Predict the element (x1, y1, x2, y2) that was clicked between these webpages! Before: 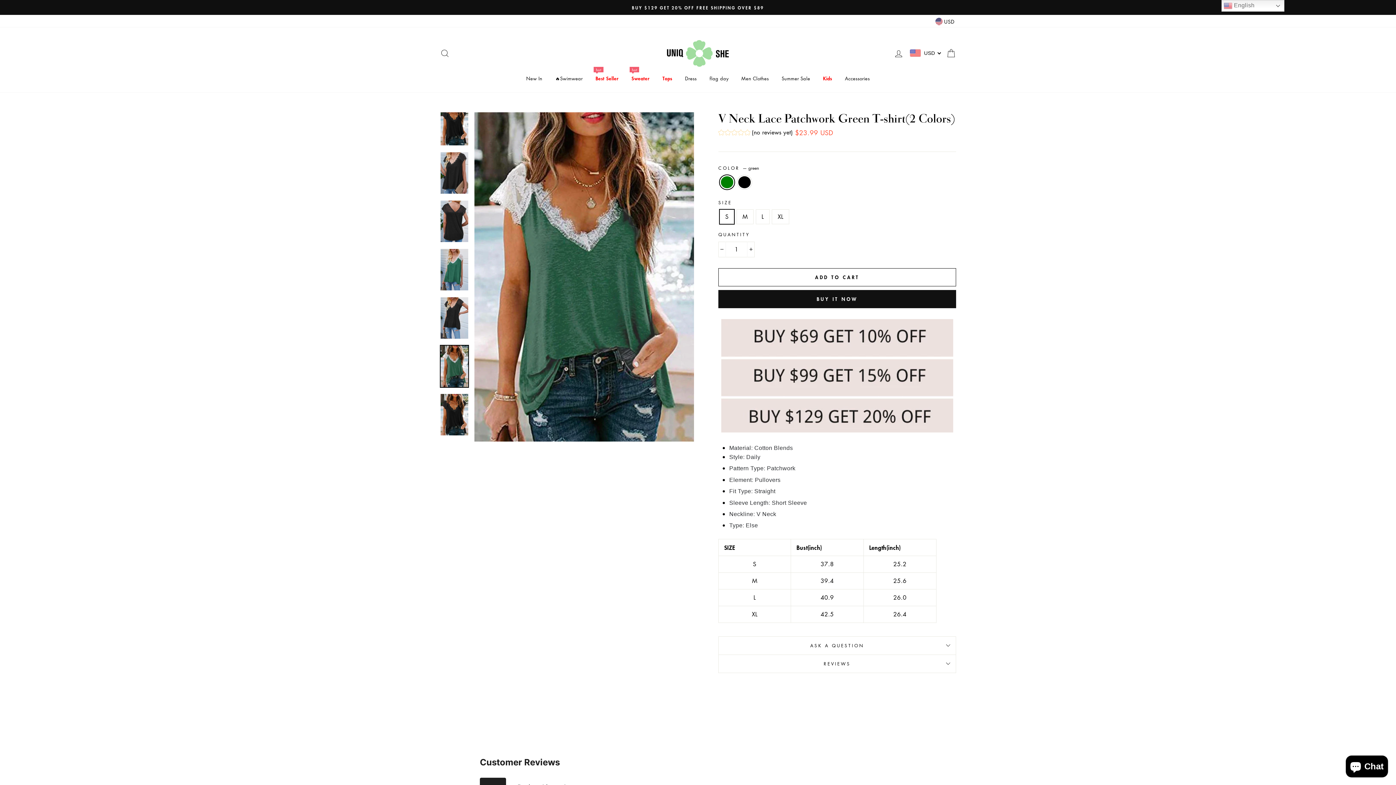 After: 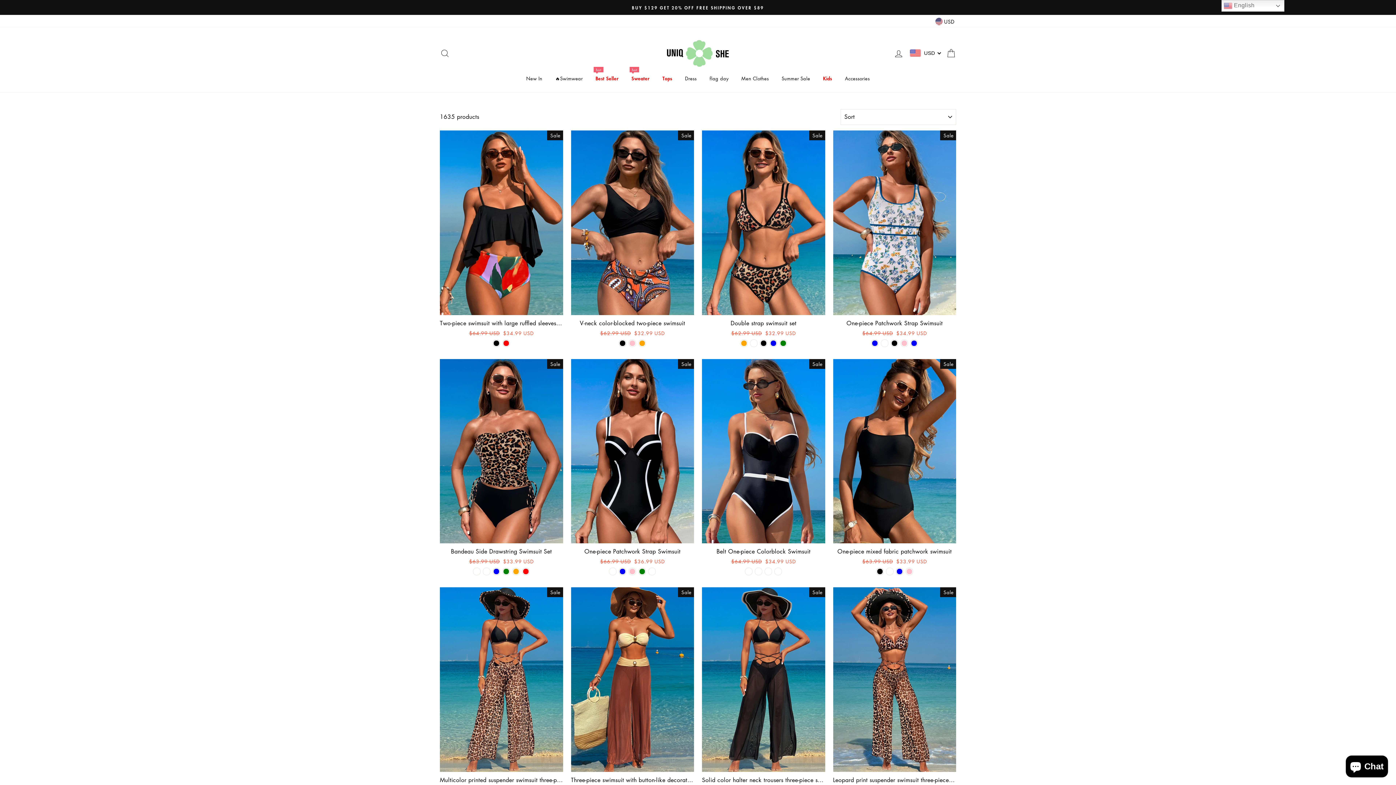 Action: label: New In bbox: (520, 72, 547, 85)